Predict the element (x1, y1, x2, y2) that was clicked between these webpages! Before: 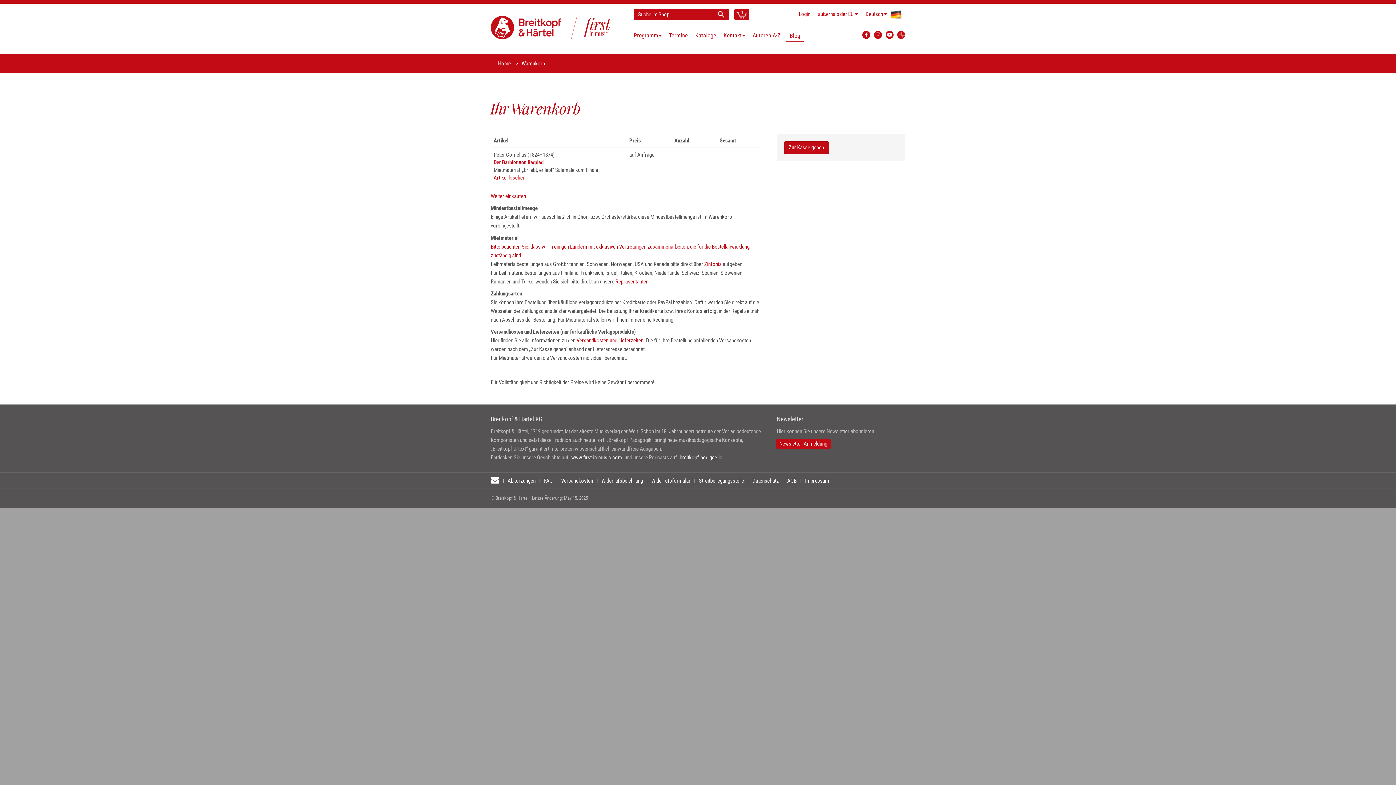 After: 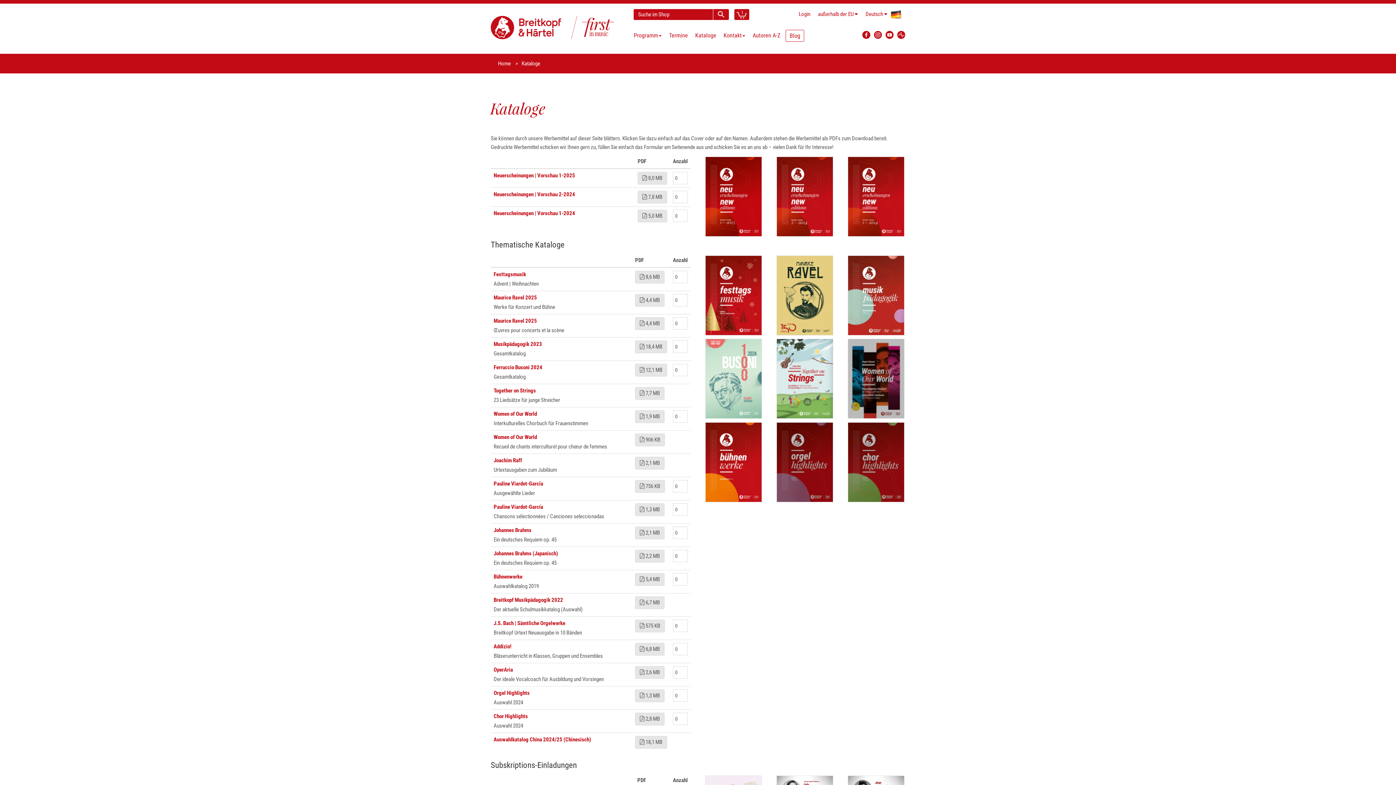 Action: label: Kataloge bbox: (691, 29, 720, 41)